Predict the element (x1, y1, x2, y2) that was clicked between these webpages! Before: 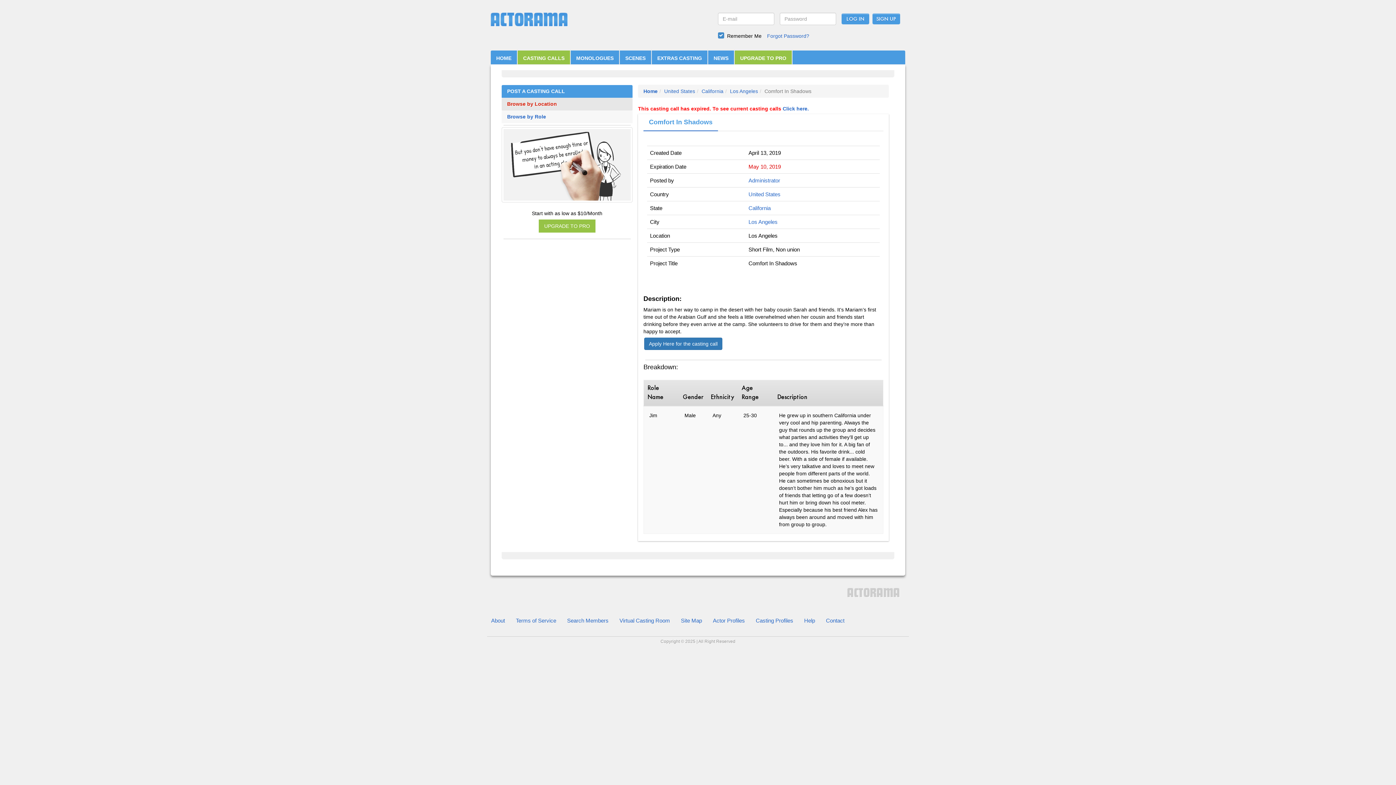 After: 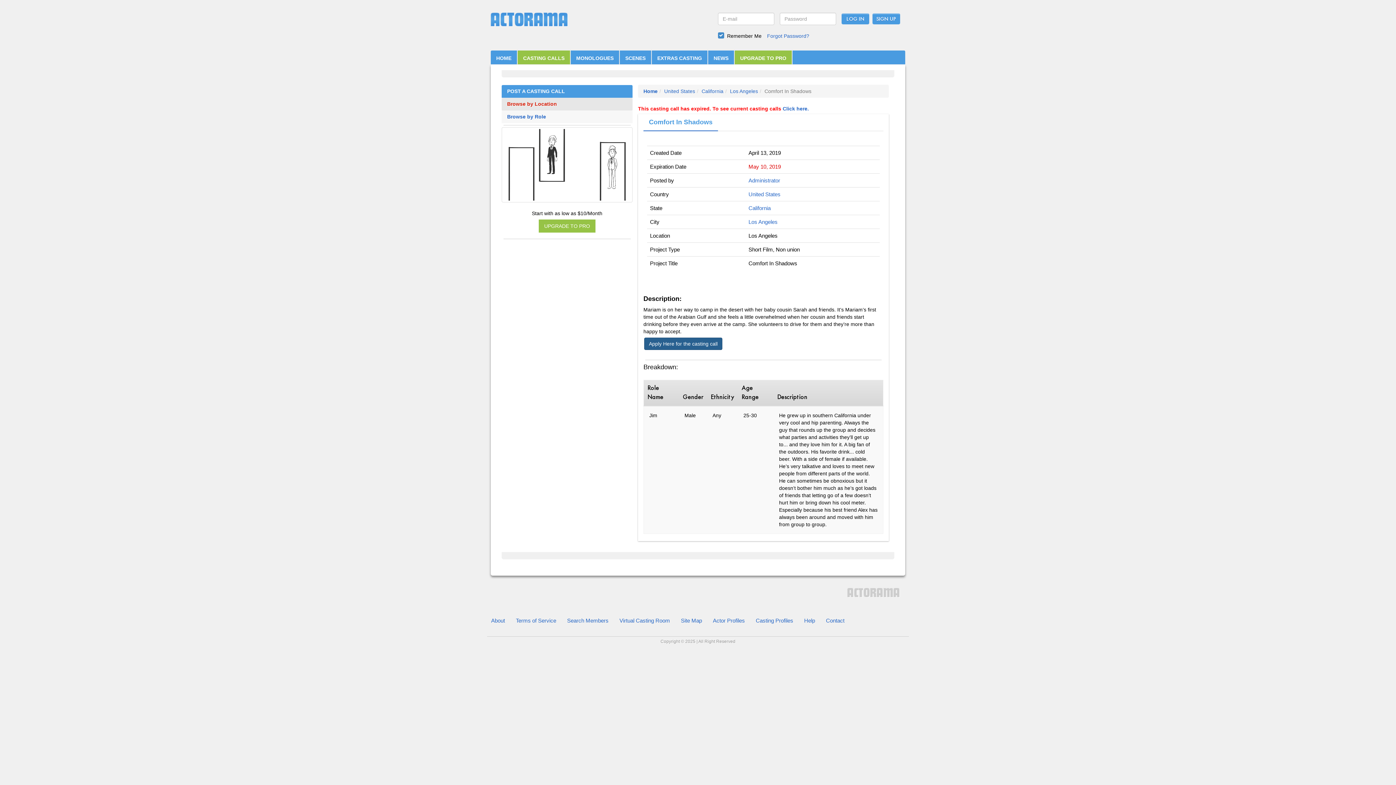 Action: label: Apply Here for the casting call bbox: (644, 337, 722, 350)